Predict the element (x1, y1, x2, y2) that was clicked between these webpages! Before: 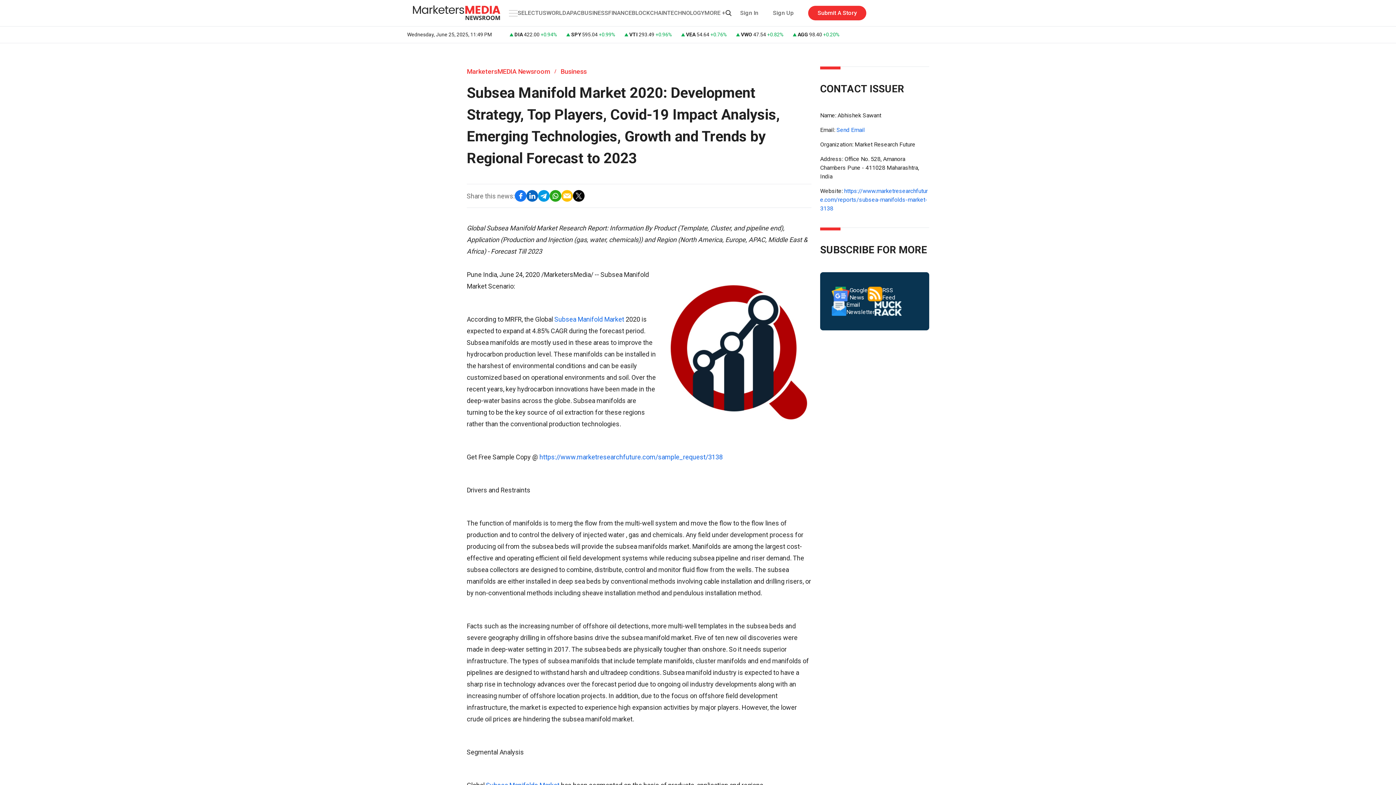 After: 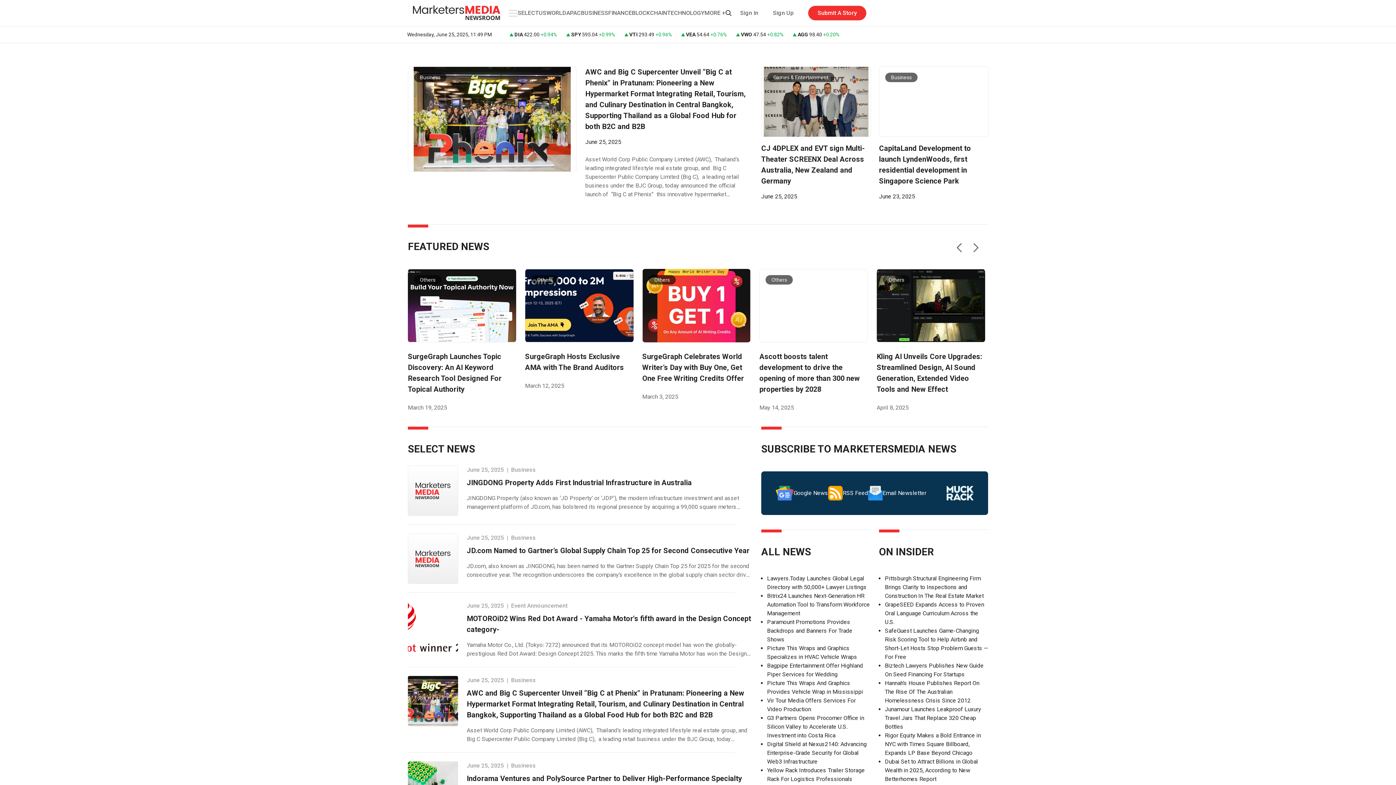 Action: bbox: (466, 66, 550, 76) label: MarketersMEDIA Newsroom